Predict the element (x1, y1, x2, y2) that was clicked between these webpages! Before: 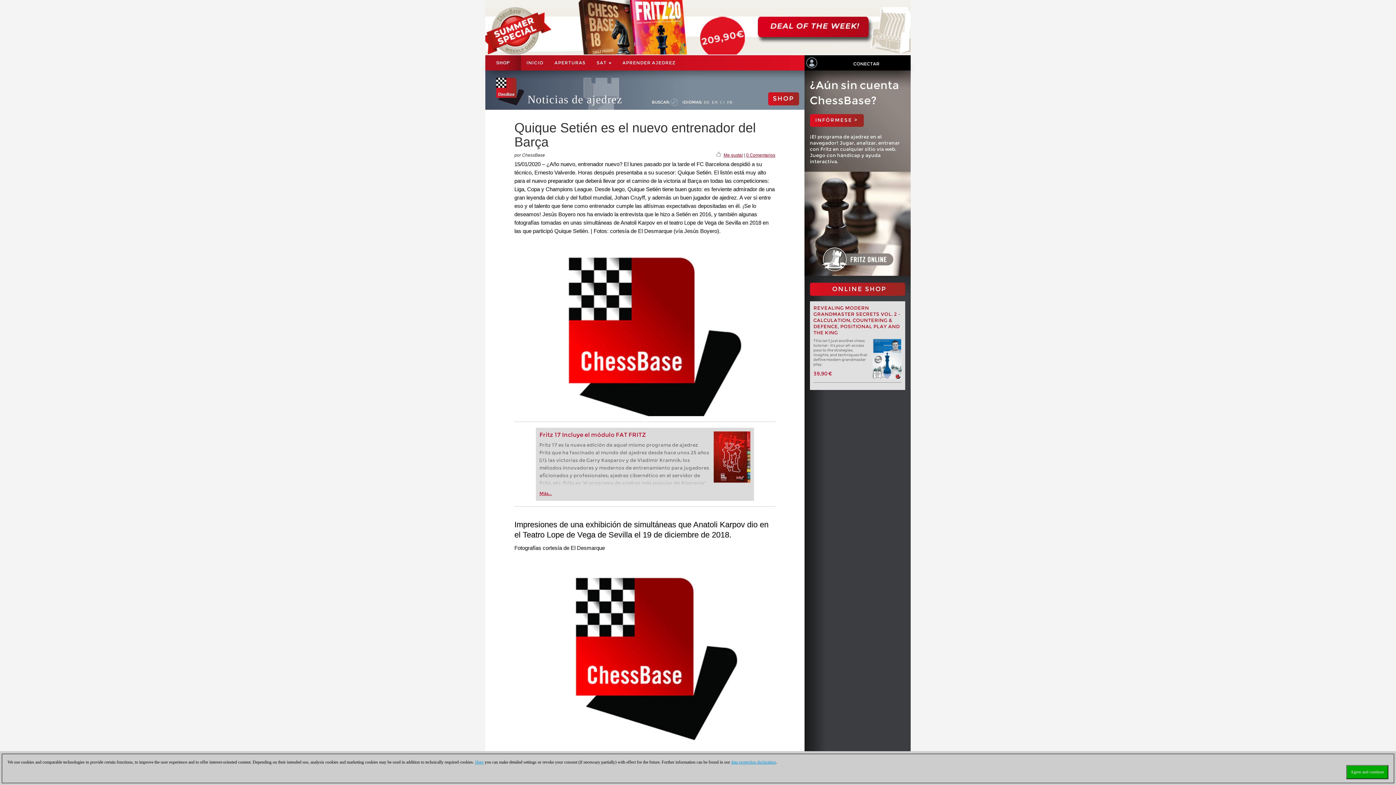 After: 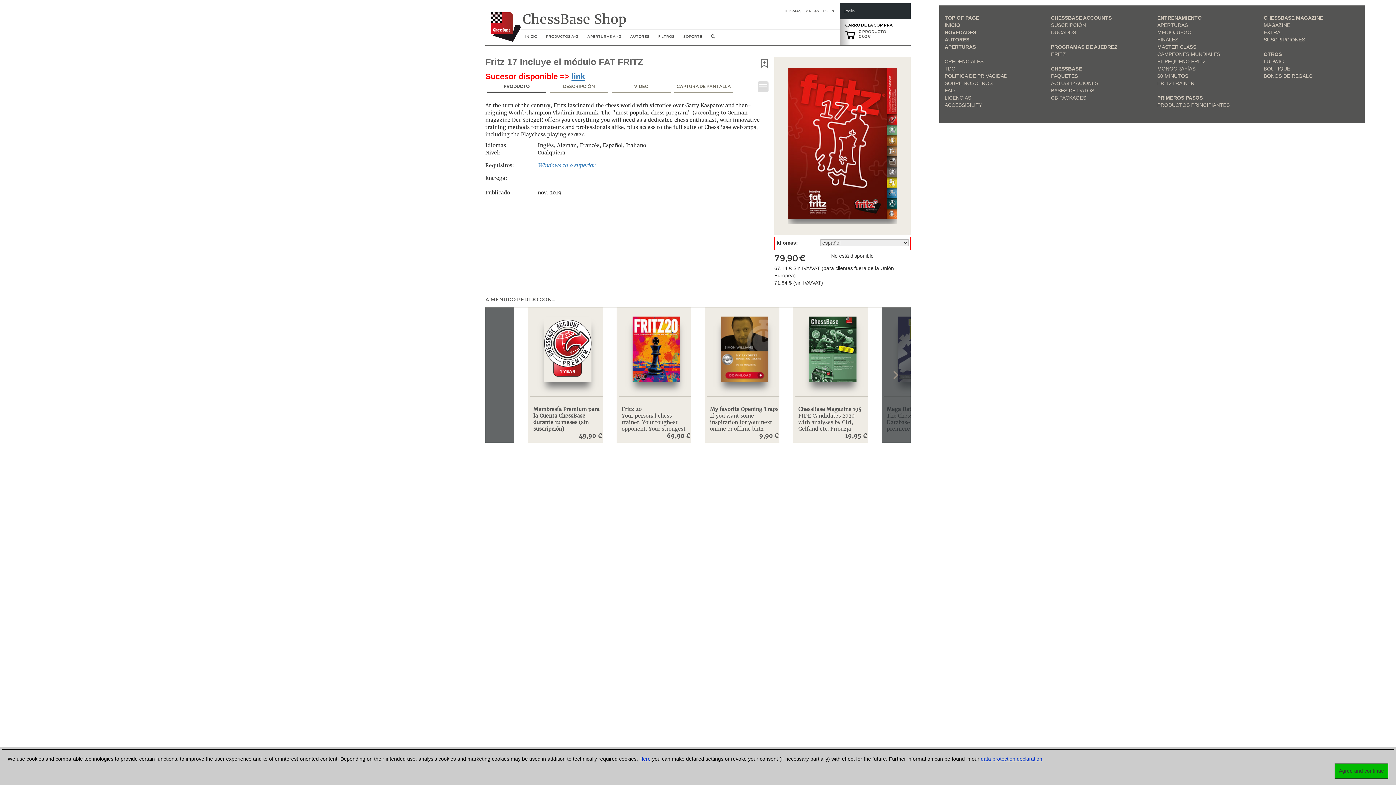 Action: bbox: (539, 431, 646, 438) label: Fritz 17 Incluye el módulo FAT FRITZ